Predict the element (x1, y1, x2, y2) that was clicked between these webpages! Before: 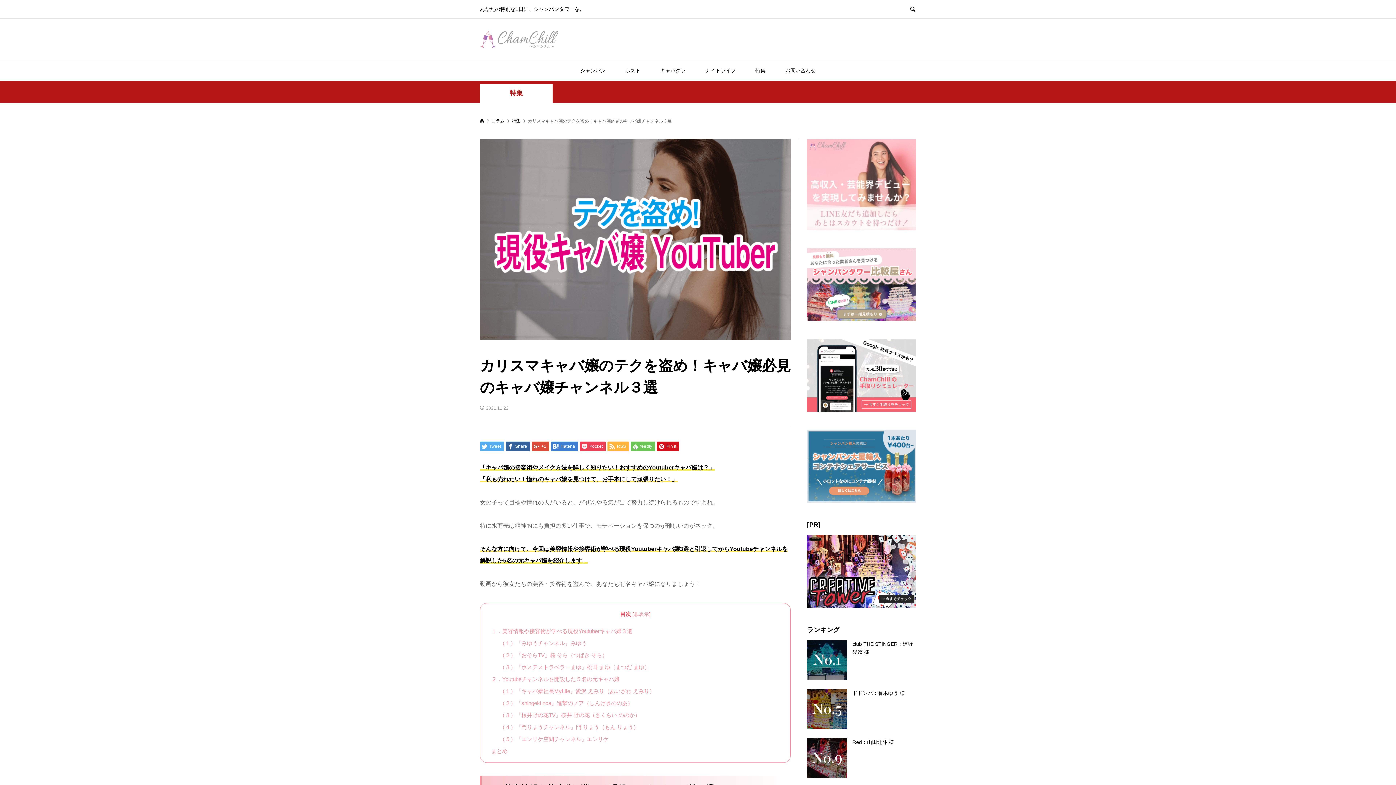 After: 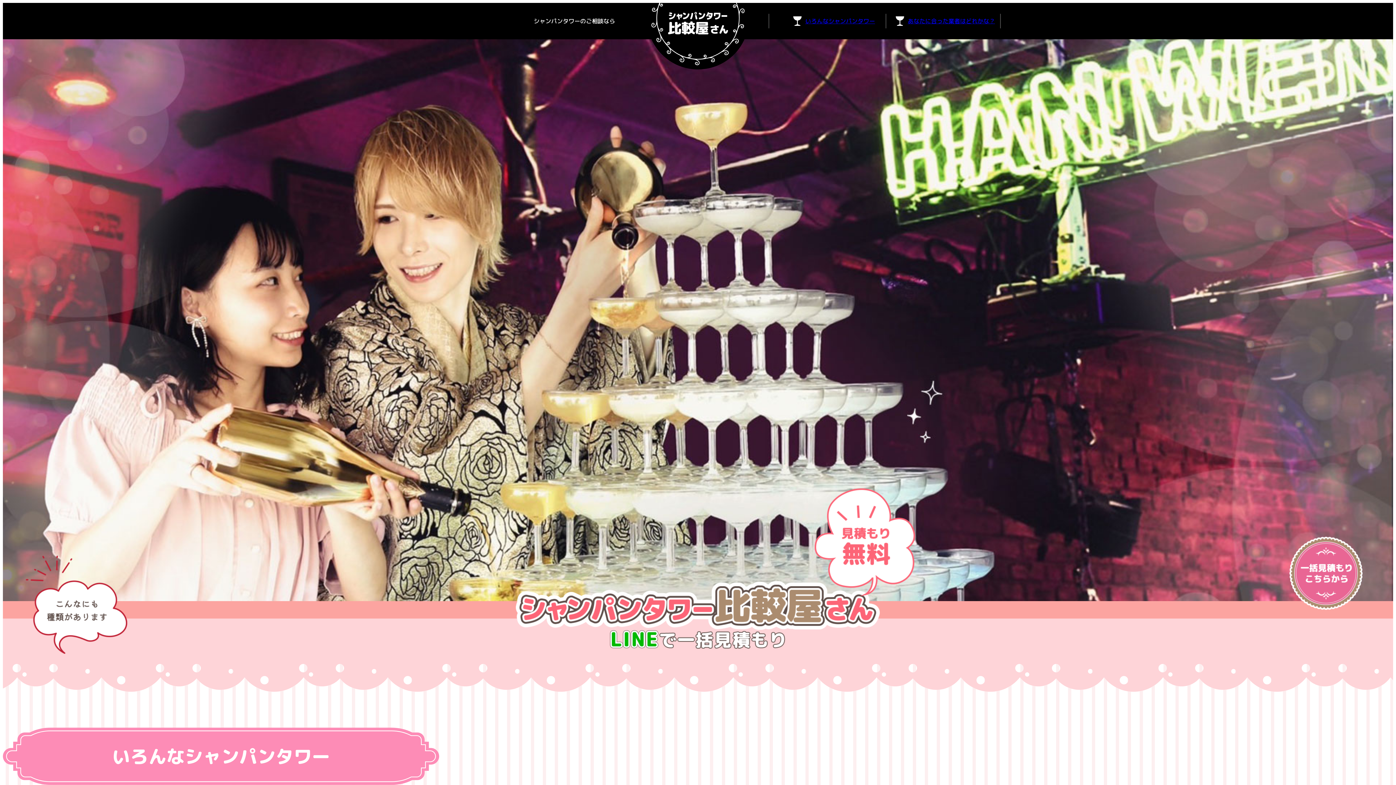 Action: bbox: (807, 248, 916, 320)